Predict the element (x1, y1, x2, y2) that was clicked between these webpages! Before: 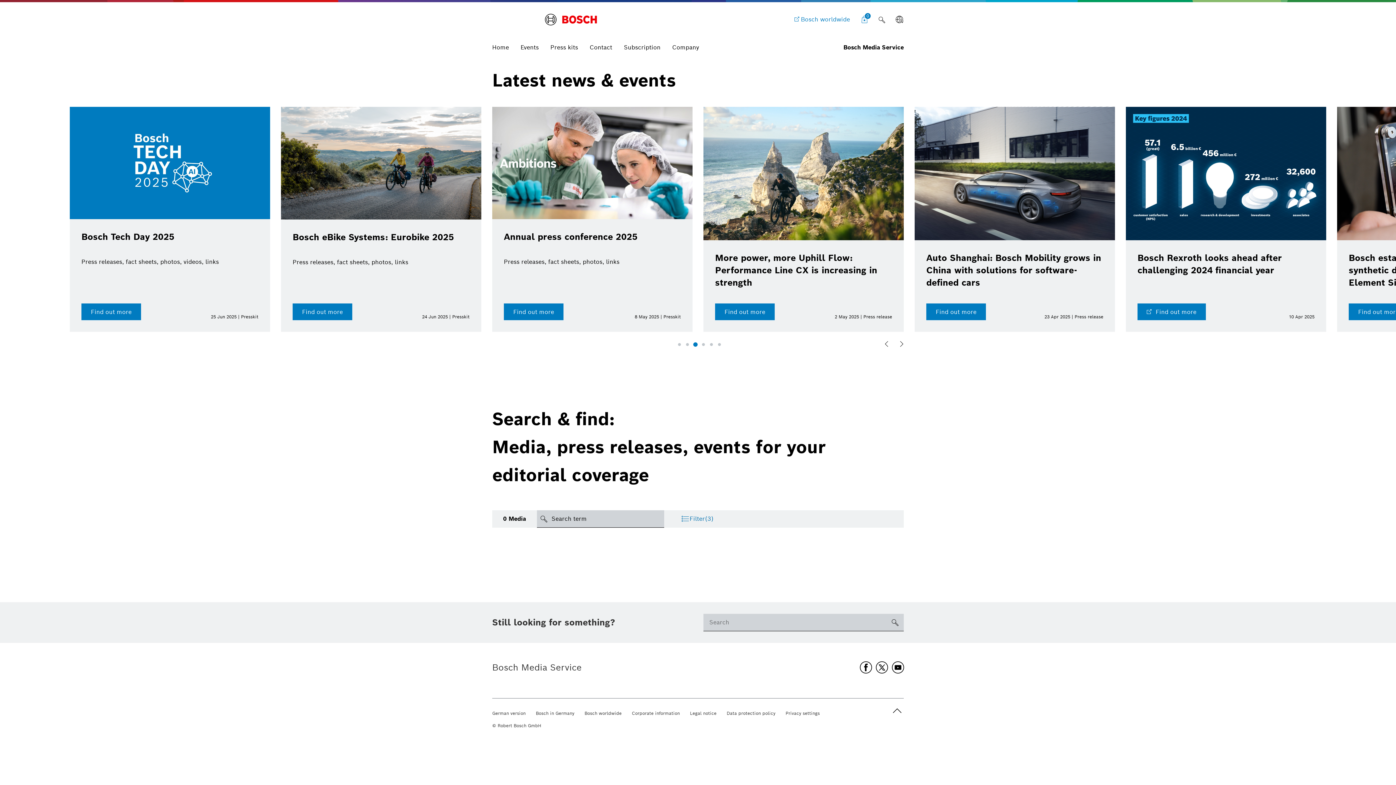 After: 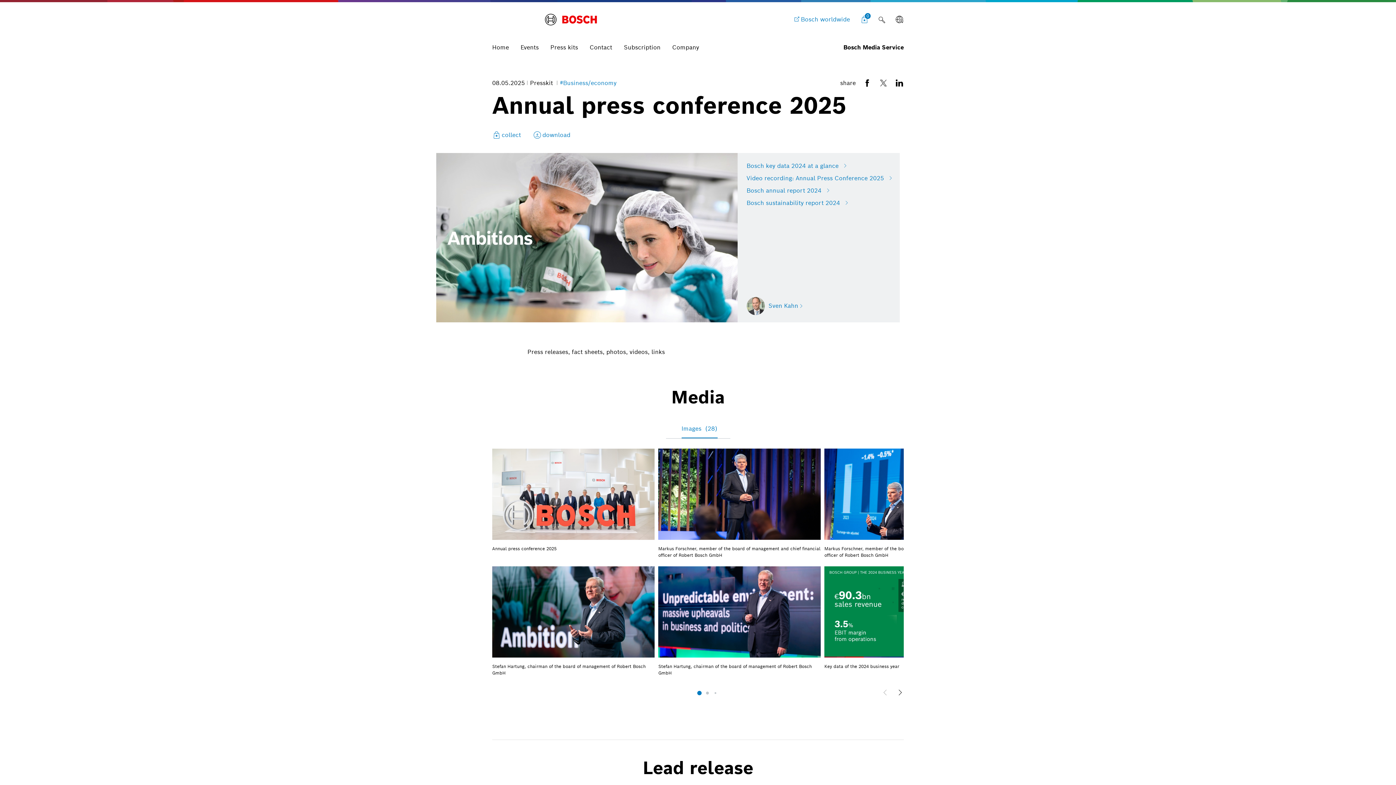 Action: label: Find out more bbox: (926, 303, 986, 320)